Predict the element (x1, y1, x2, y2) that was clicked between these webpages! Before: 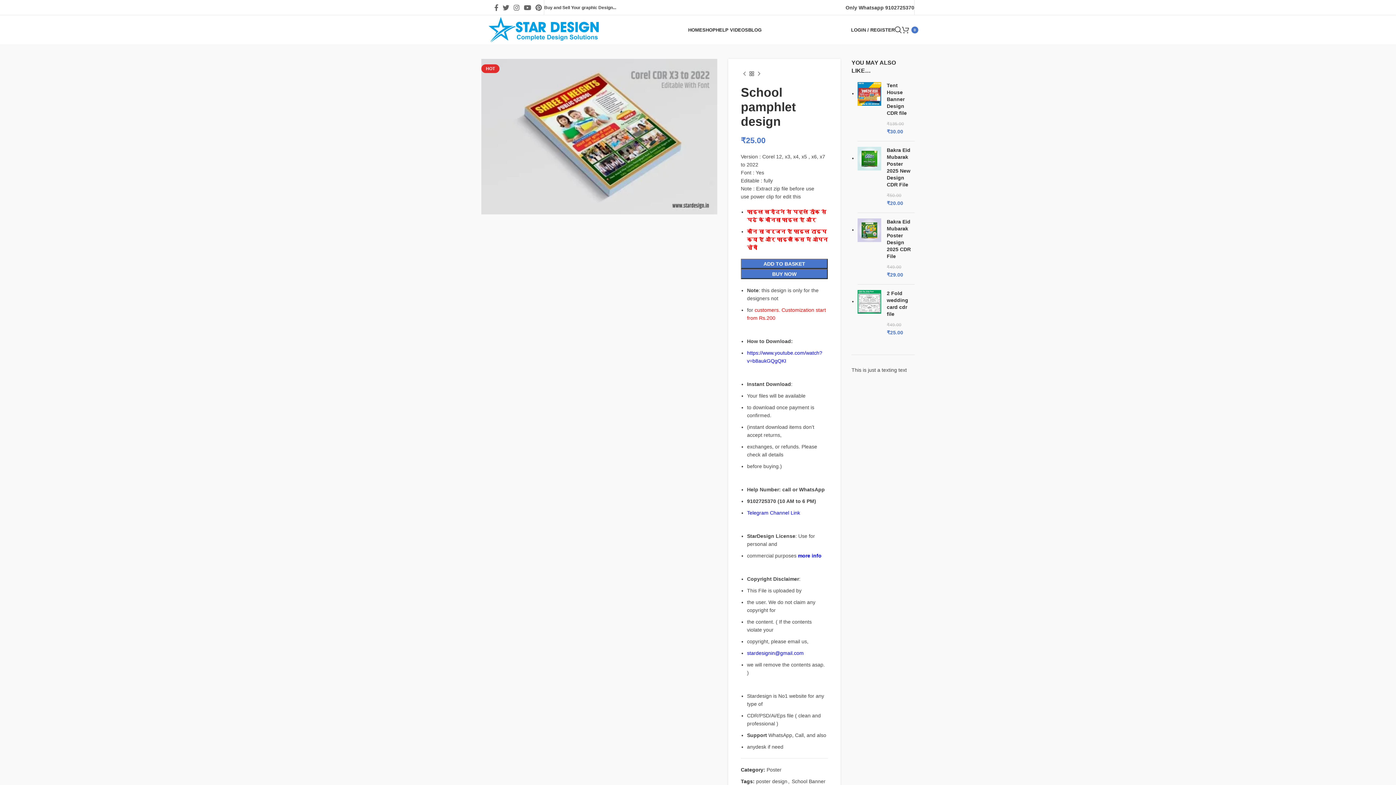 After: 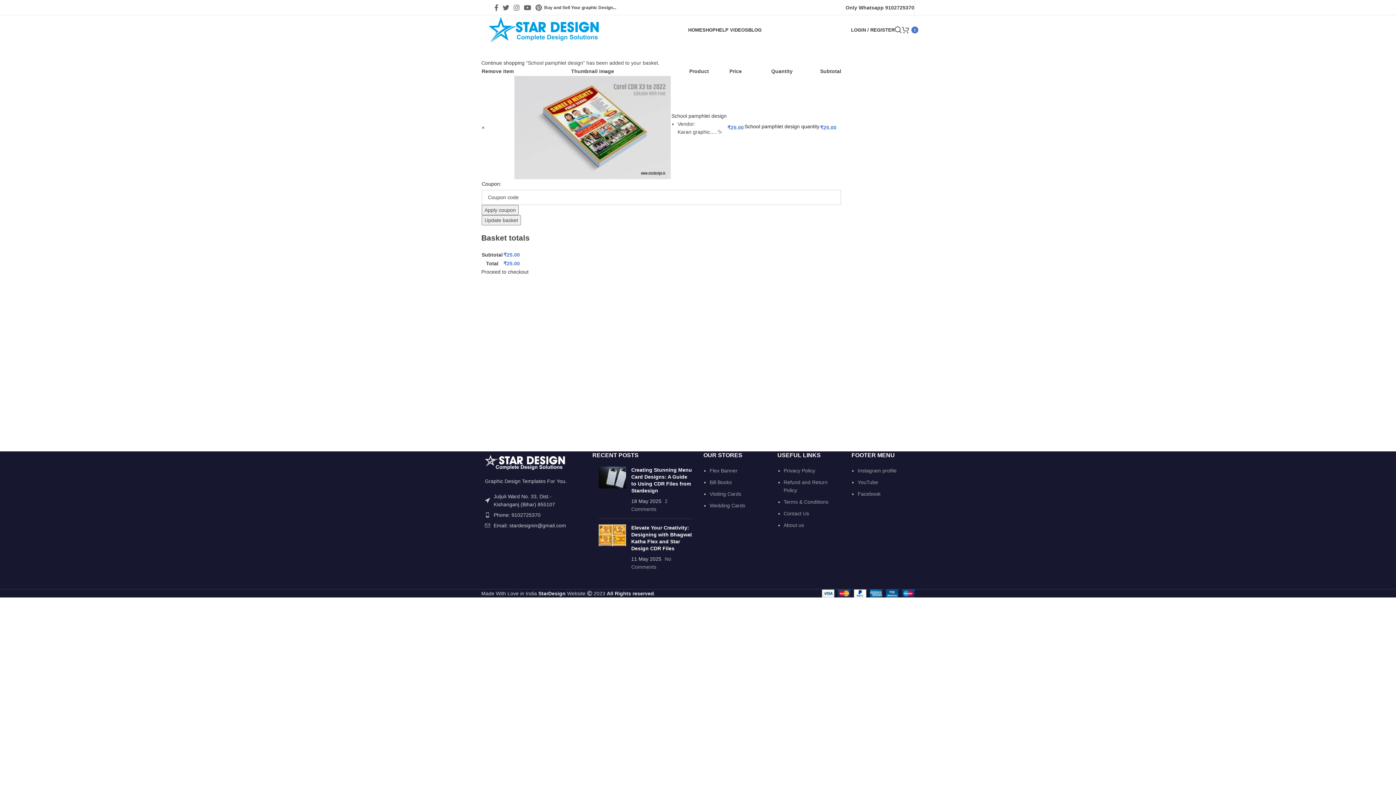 Action: label: BUY NOW bbox: (741, 269, 828, 279)